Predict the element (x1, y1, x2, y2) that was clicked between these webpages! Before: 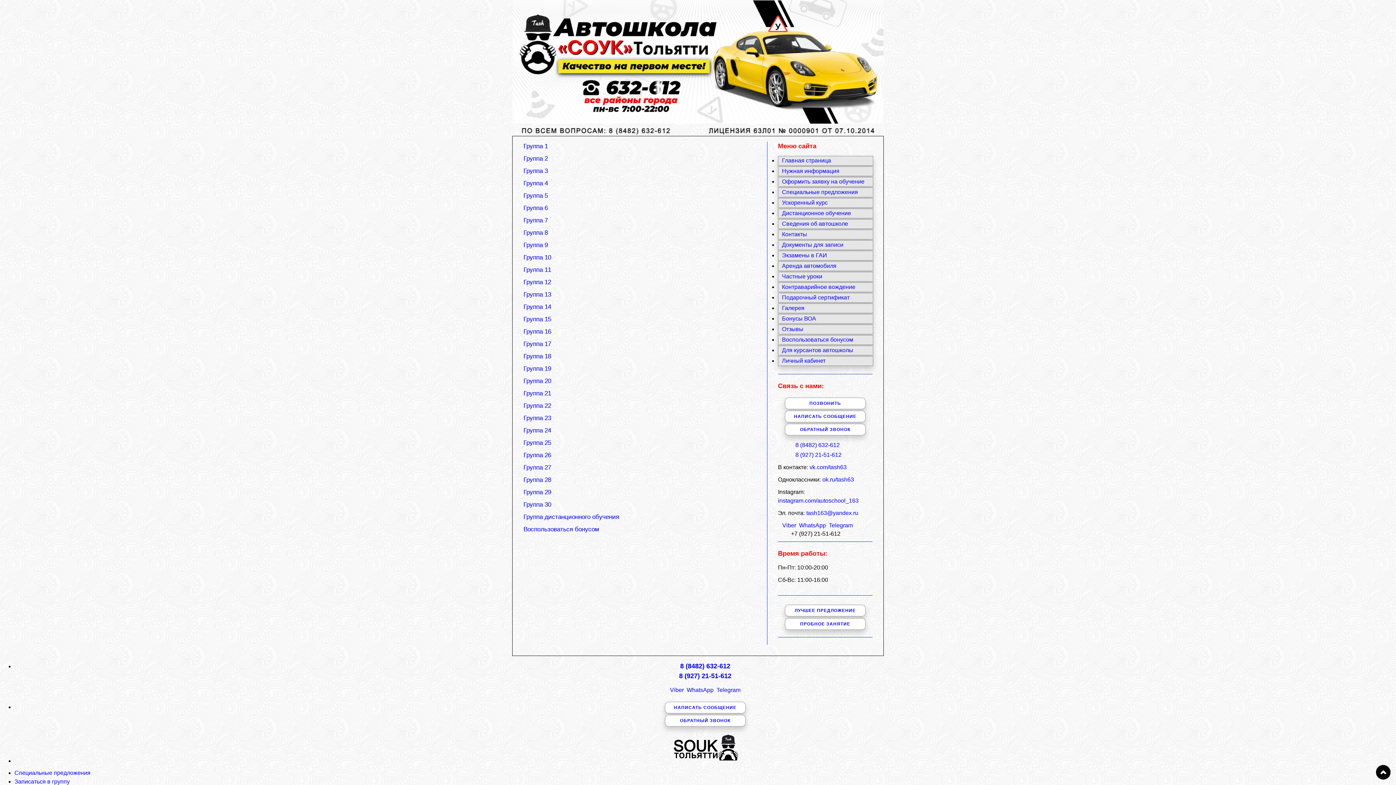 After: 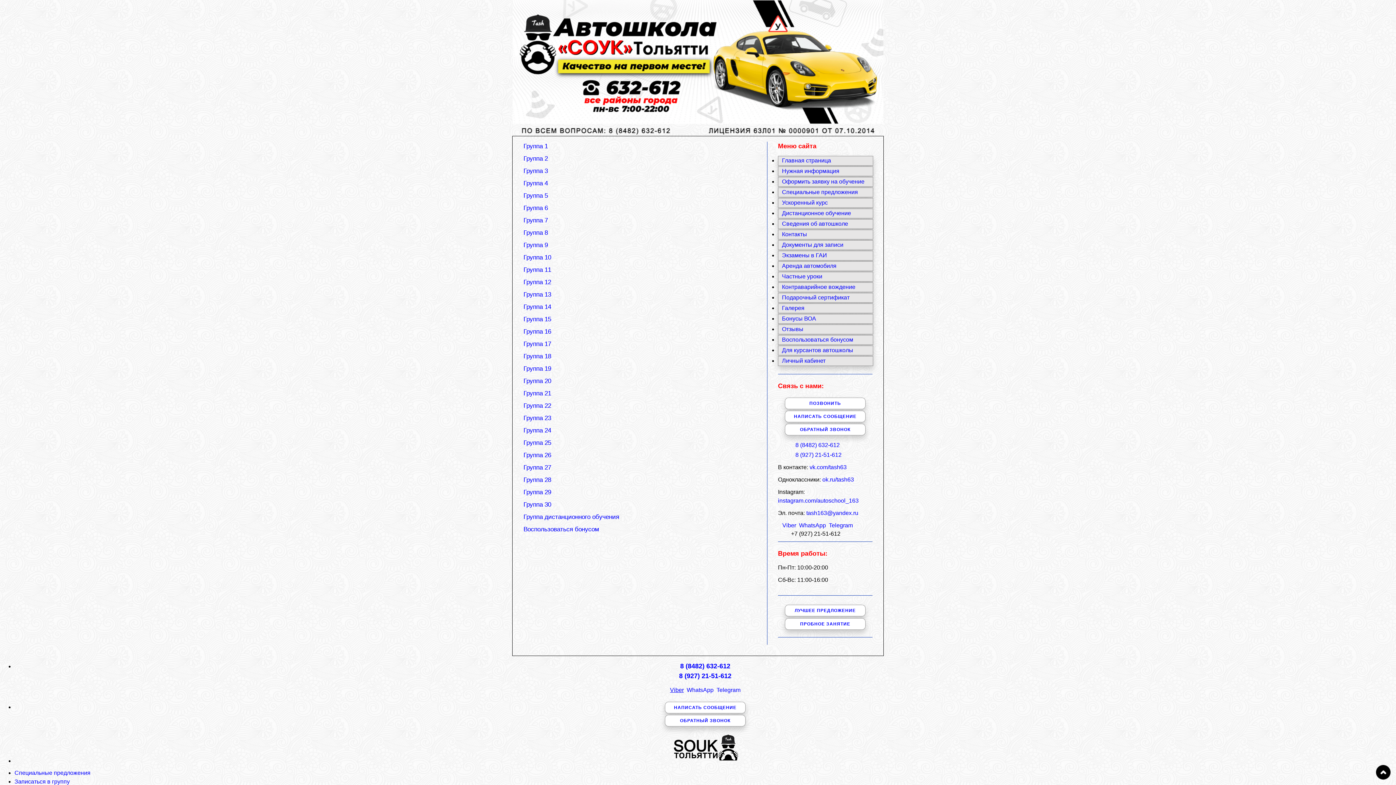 Action: bbox: (670, 687, 684, 693) label: Viber